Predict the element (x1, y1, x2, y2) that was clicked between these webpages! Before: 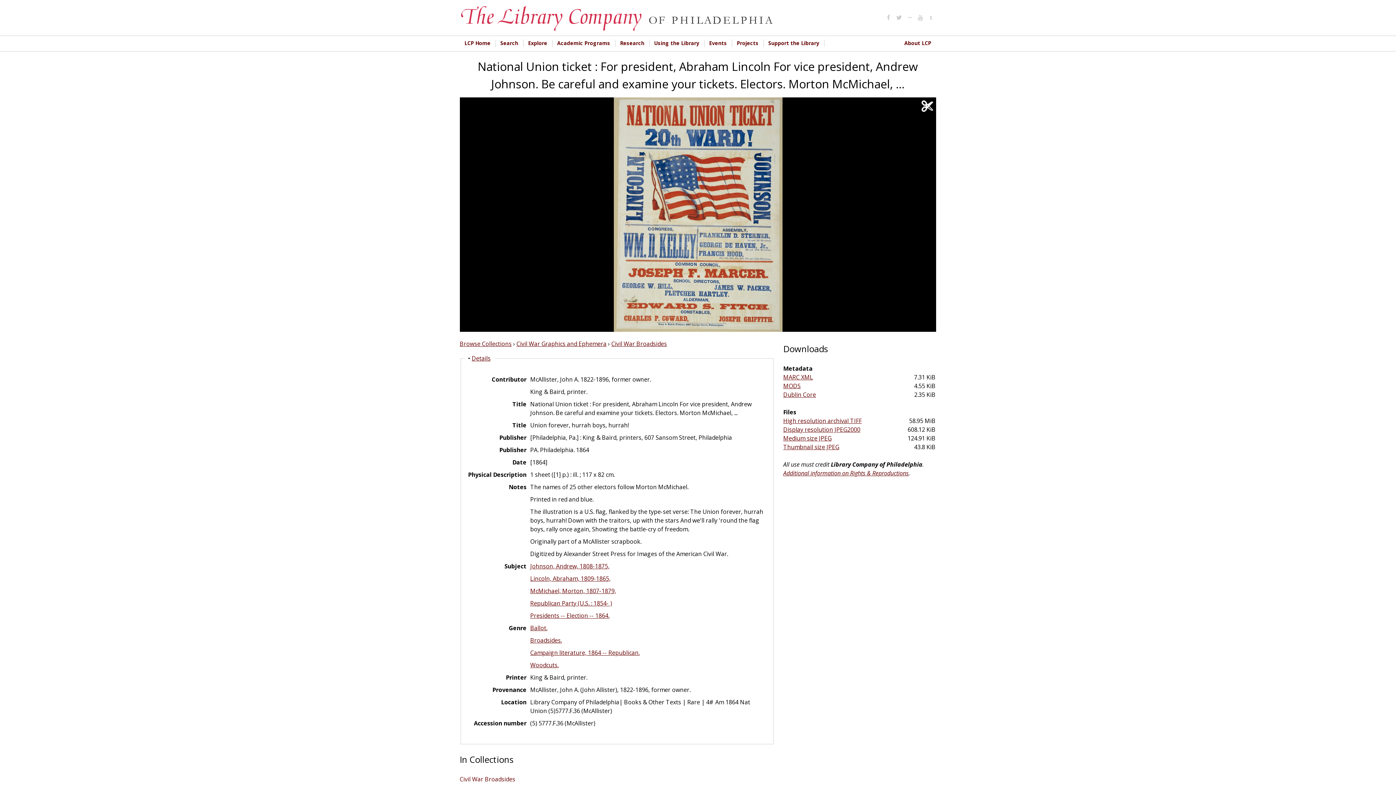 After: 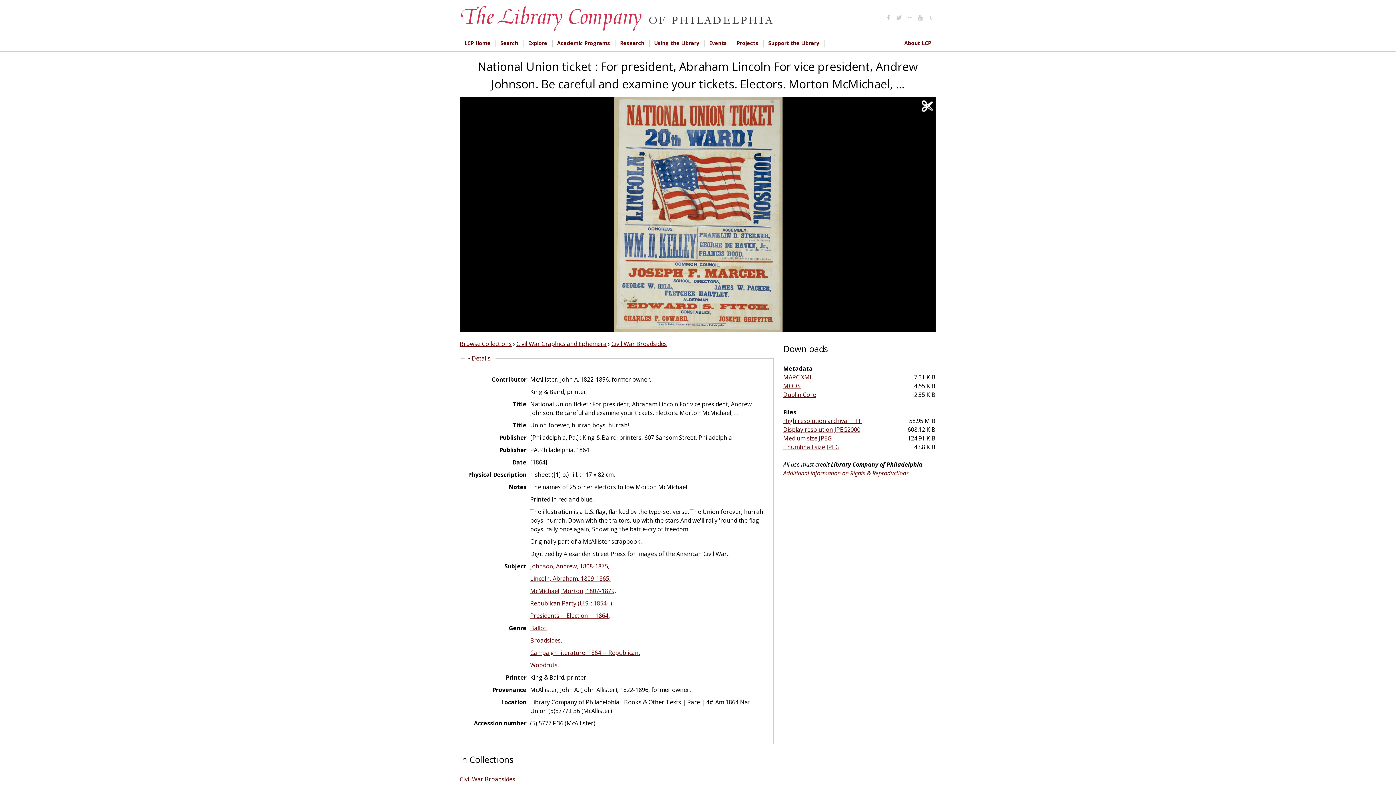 Action: bbox: (783, 469, 908, 477) label: Additional information on Rights & Reproductions